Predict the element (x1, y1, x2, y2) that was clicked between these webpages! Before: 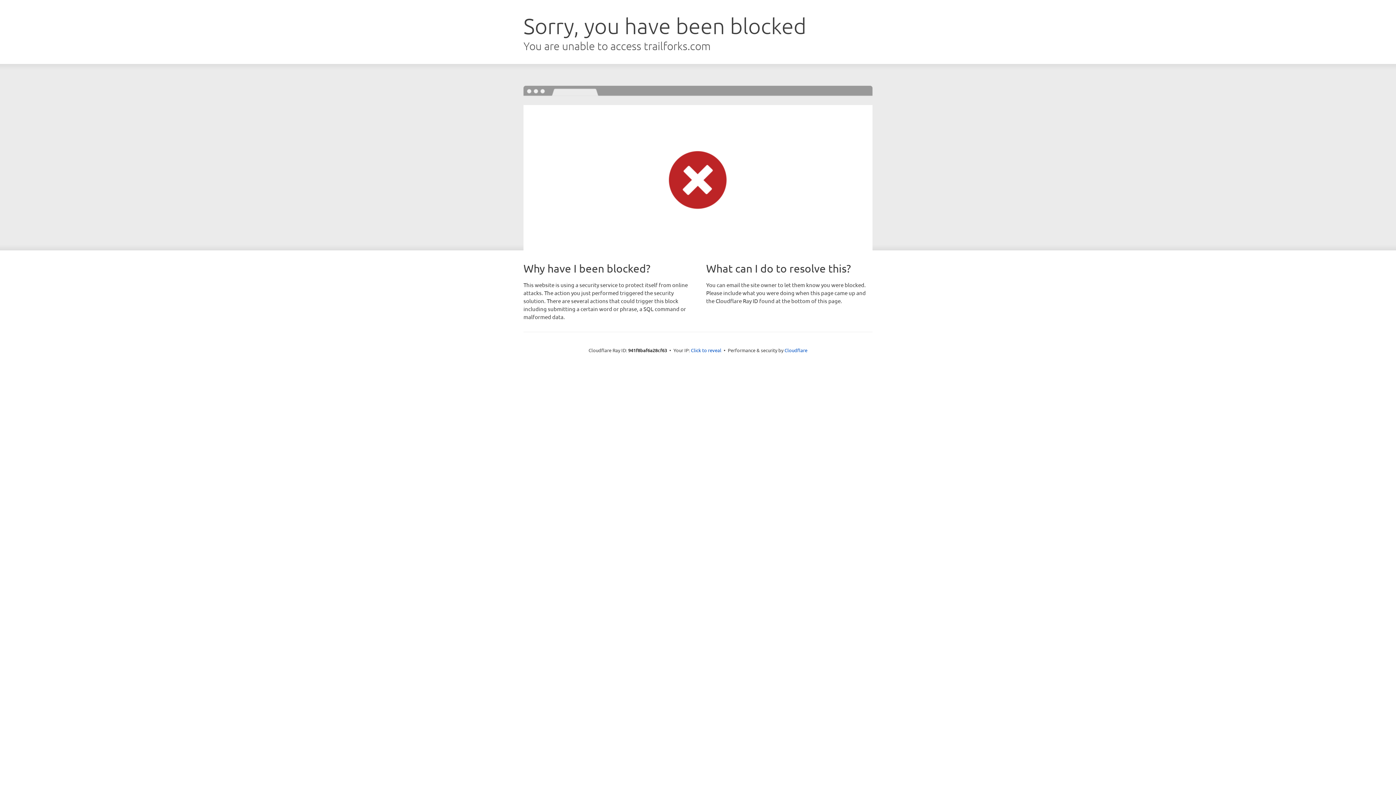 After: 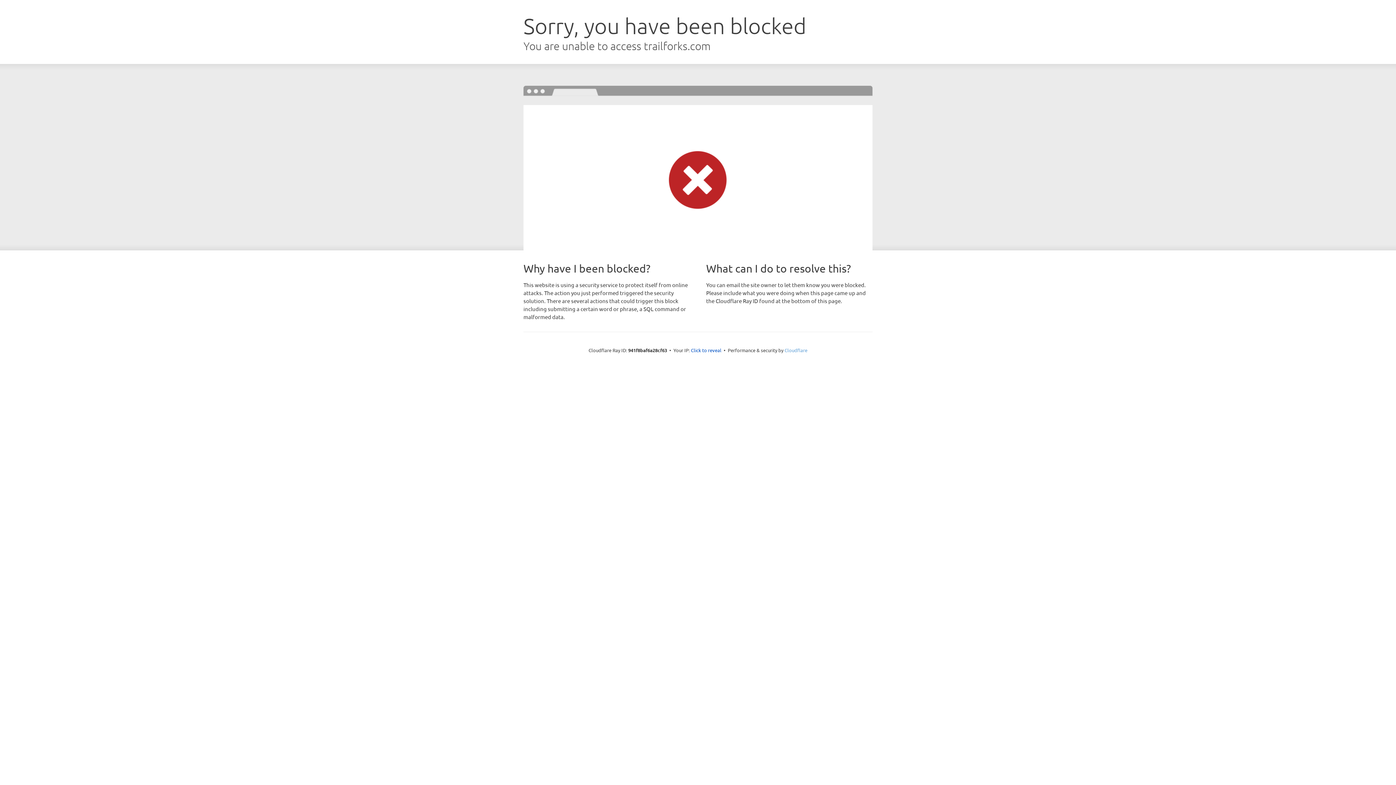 Action: label: Cloudflare bbox: (784, 347, 807, 353)